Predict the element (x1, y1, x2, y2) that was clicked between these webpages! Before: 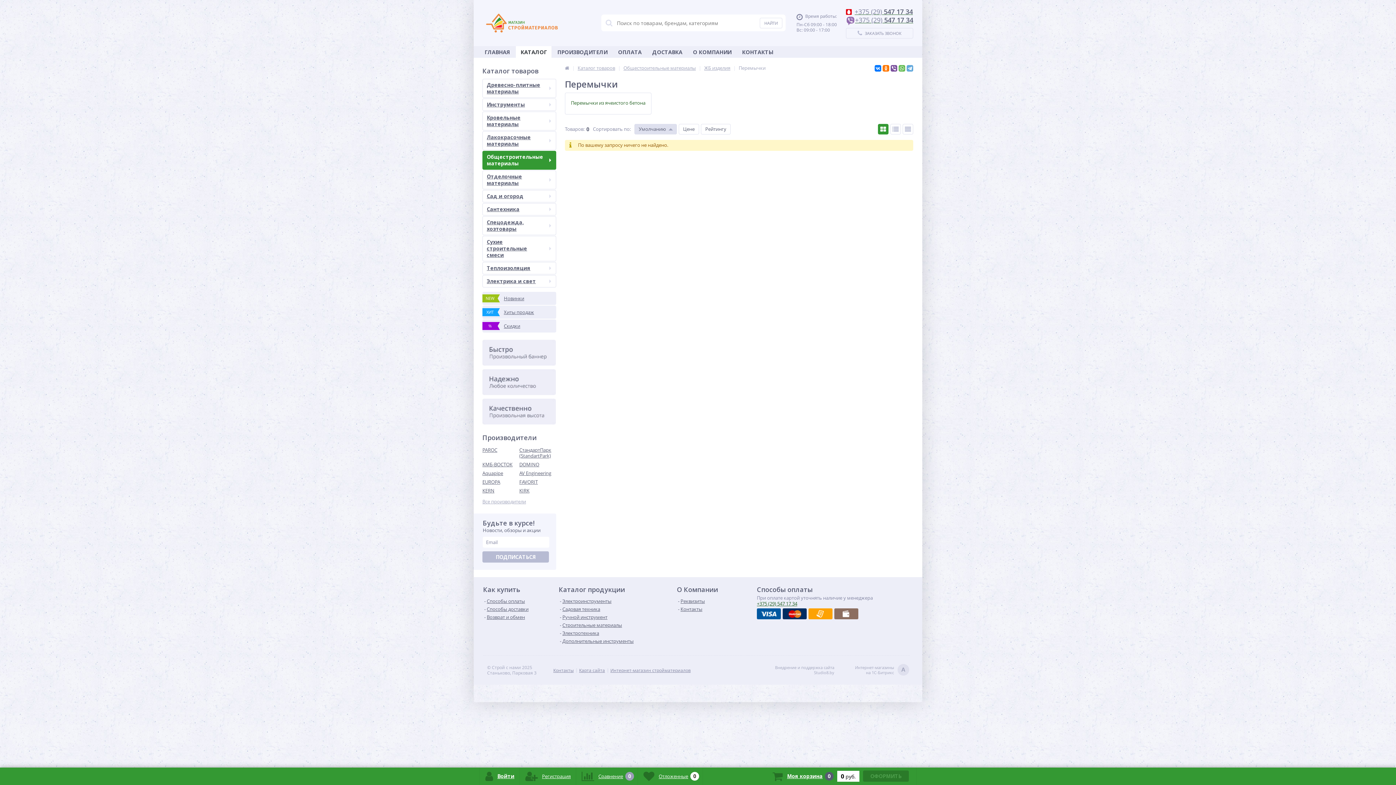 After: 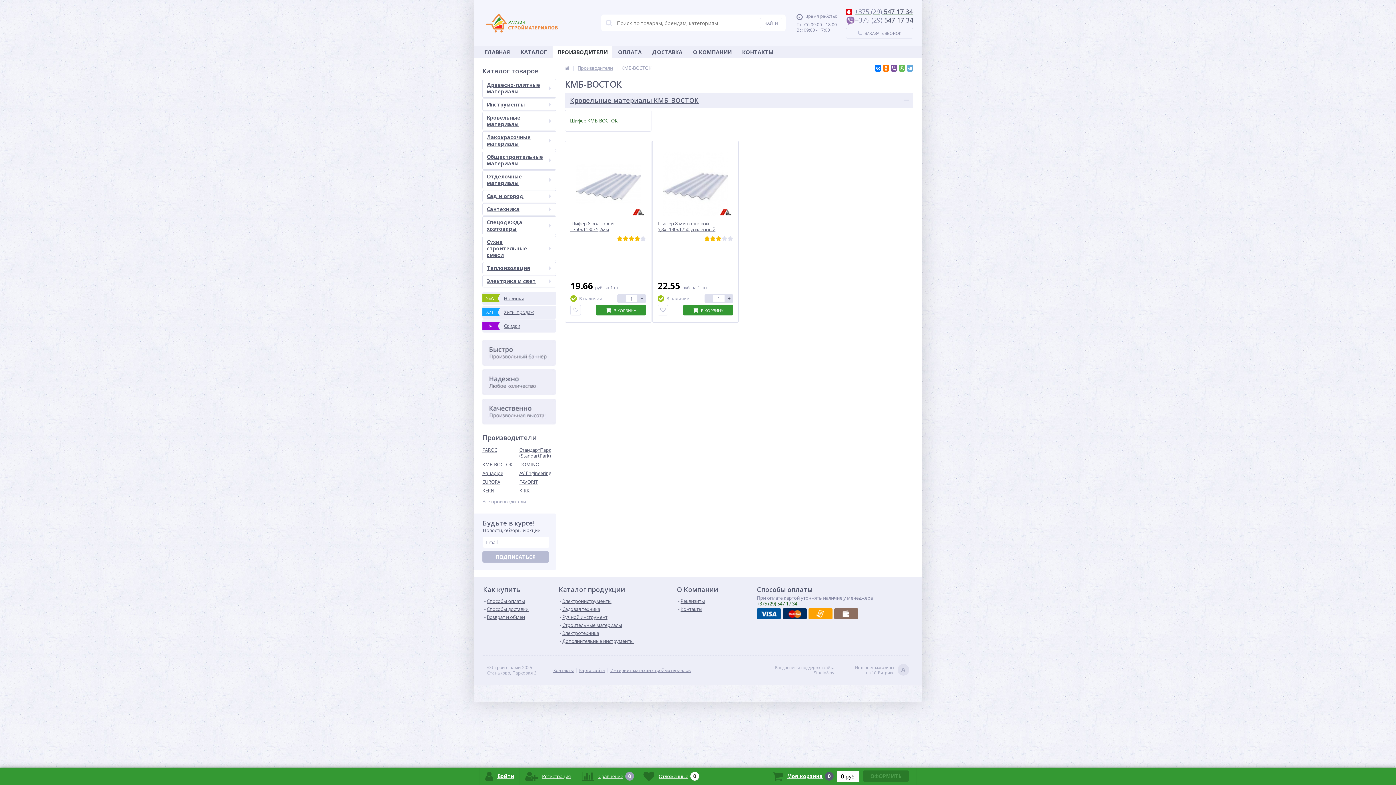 Action: bbox: (482, 460, 519, 469) label: КМБ-ВОСТОК